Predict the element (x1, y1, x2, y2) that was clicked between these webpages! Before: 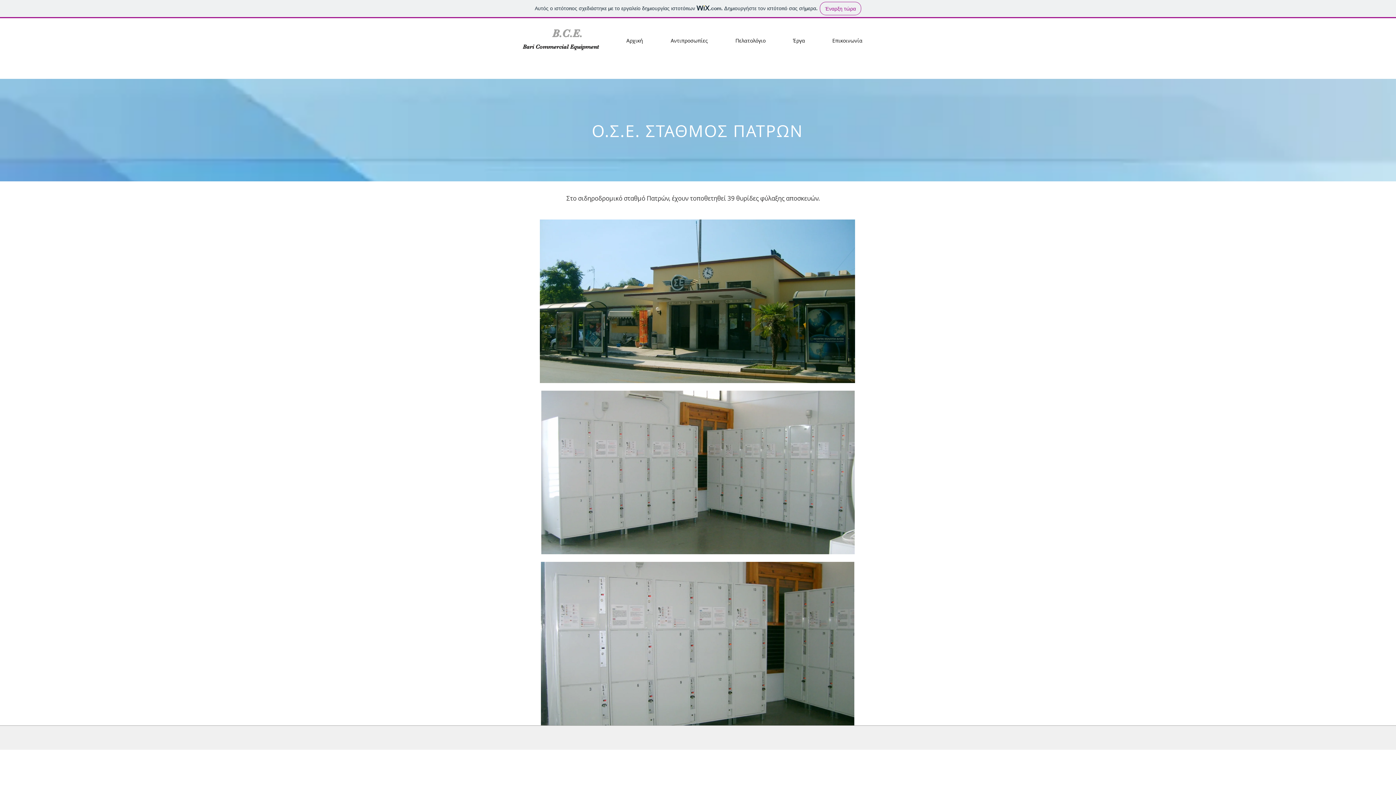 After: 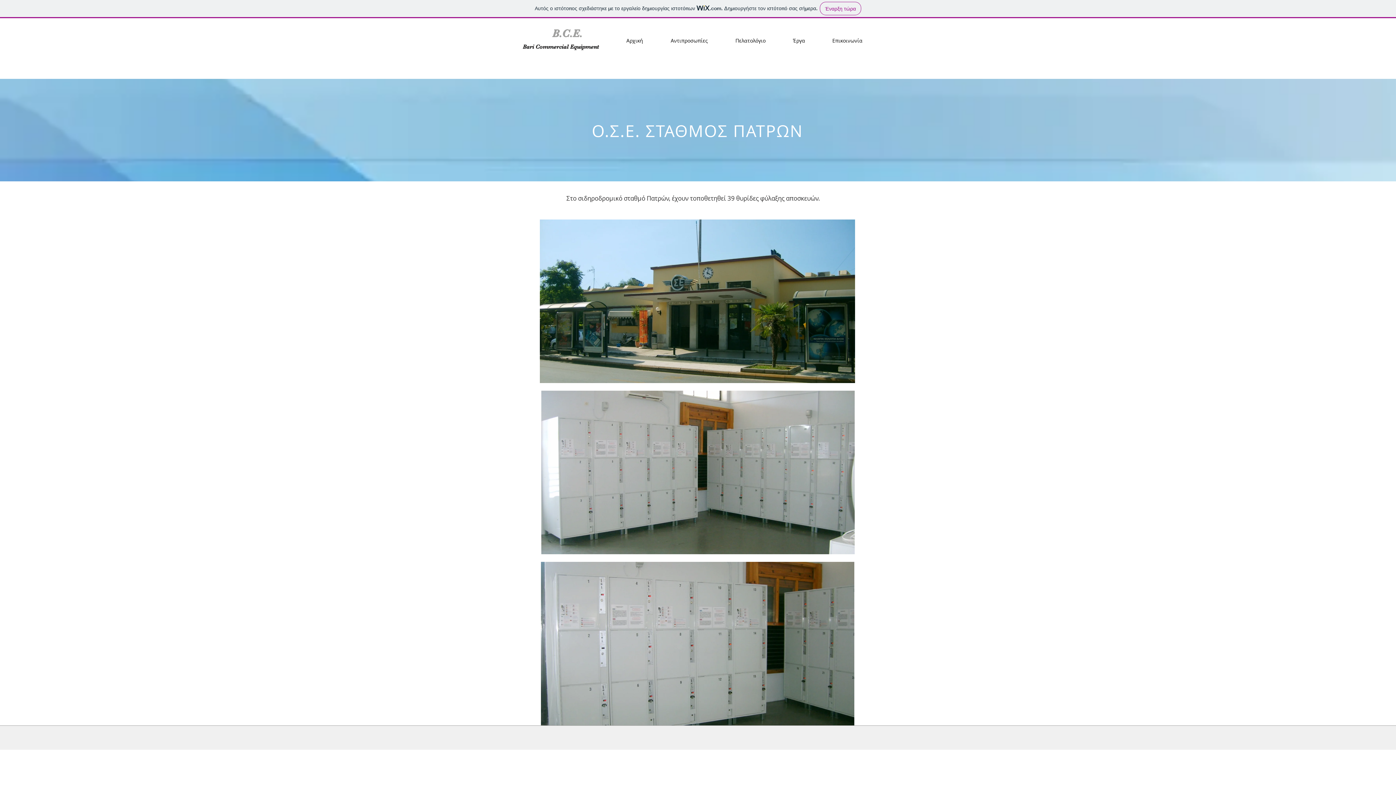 Action: bbox: (779, 35, 818, 45) label: Έργα